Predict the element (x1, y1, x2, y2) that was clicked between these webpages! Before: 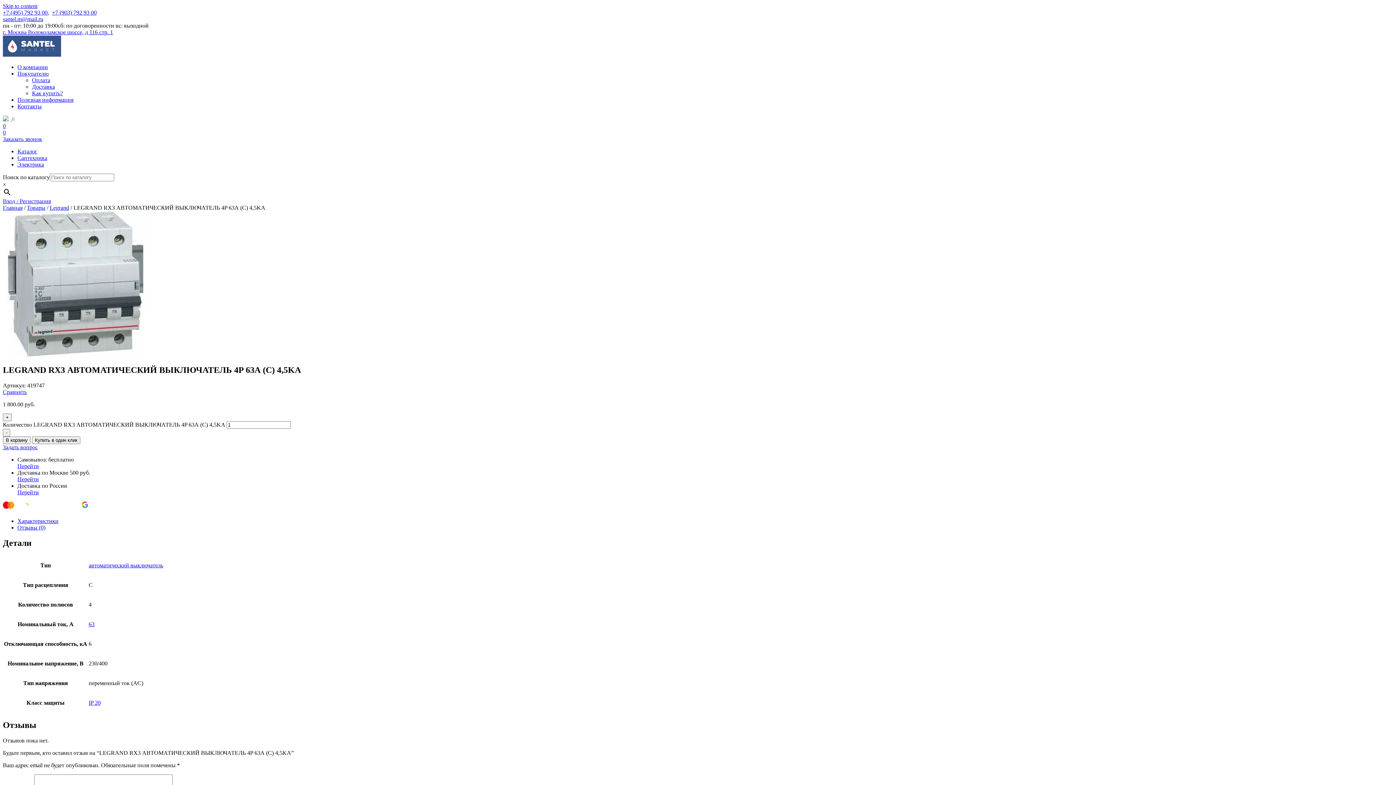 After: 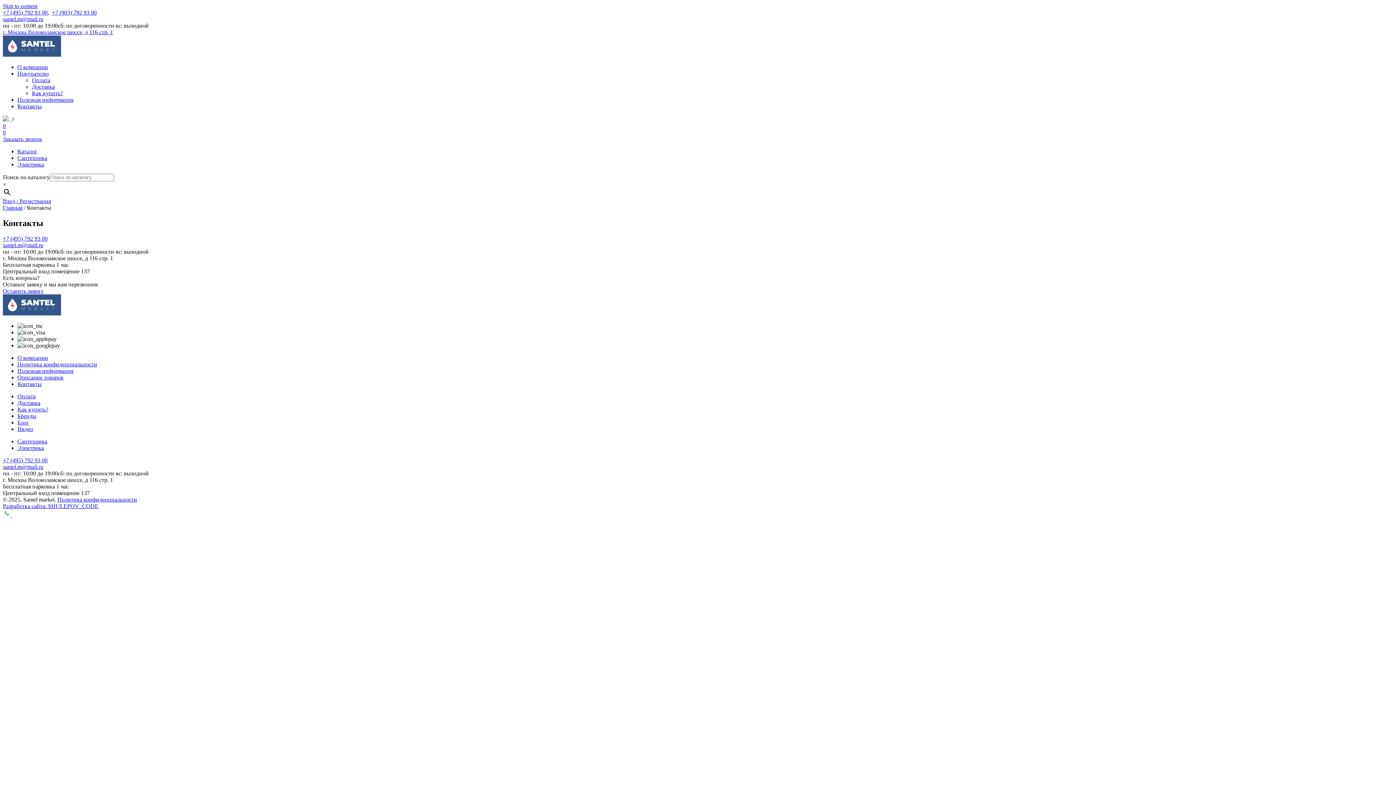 Action: bbox: (17, 103, 41, 109) label: Контакты